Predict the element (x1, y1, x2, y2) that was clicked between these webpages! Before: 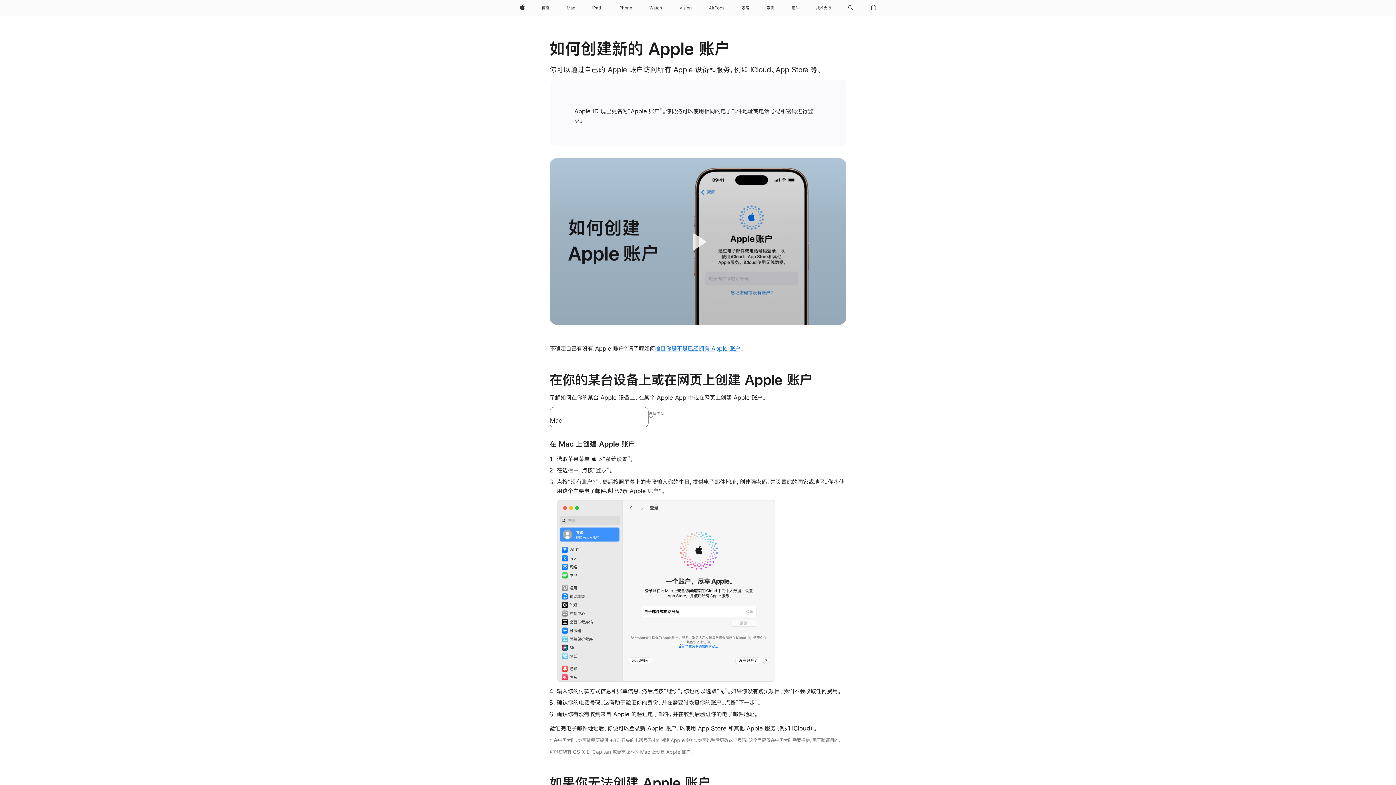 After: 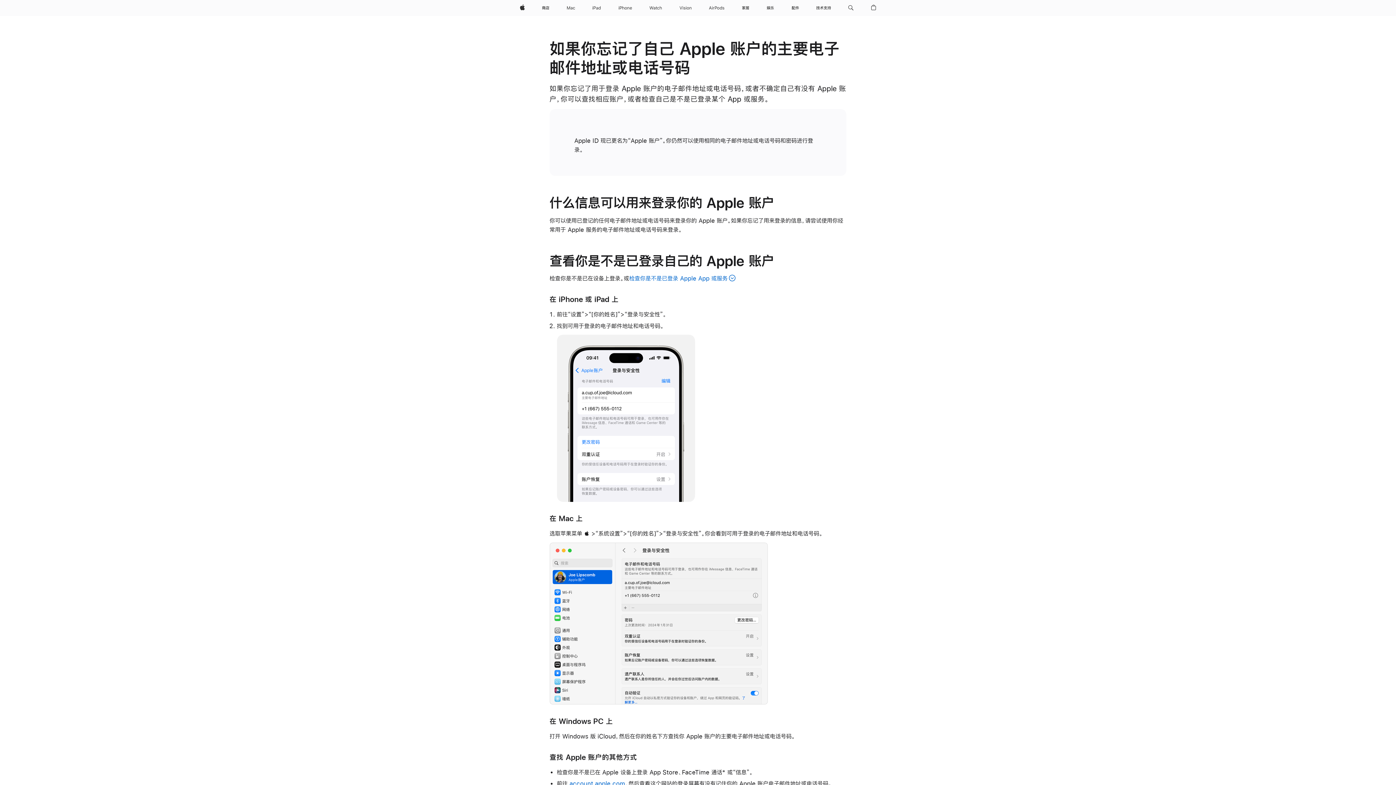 Action: label: 检查你是不是已经拥有 Apple 账户 bbox: (655, 345, 740, 351)